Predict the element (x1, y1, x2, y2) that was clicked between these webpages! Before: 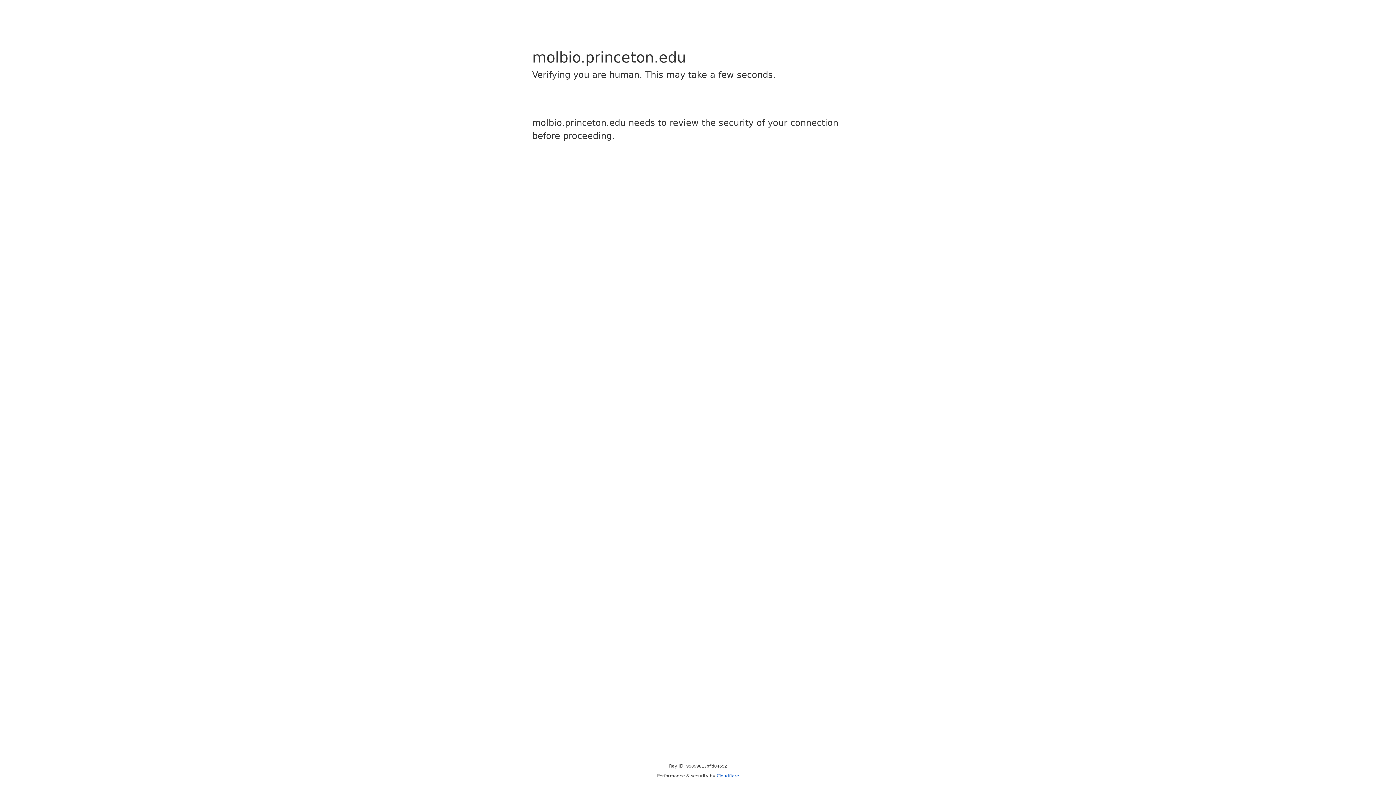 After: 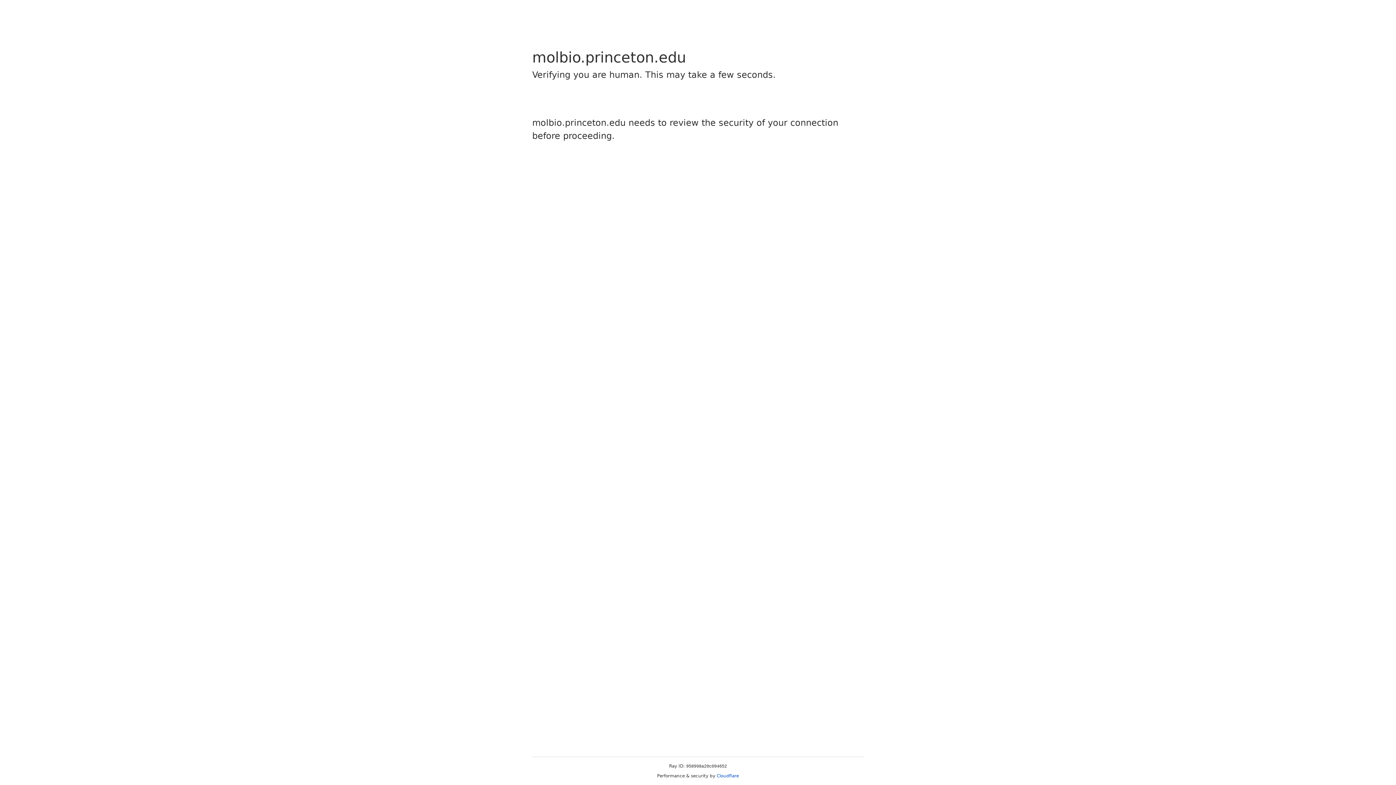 Action: bbox: (716, 773, 739, 778) label: Cloudflare